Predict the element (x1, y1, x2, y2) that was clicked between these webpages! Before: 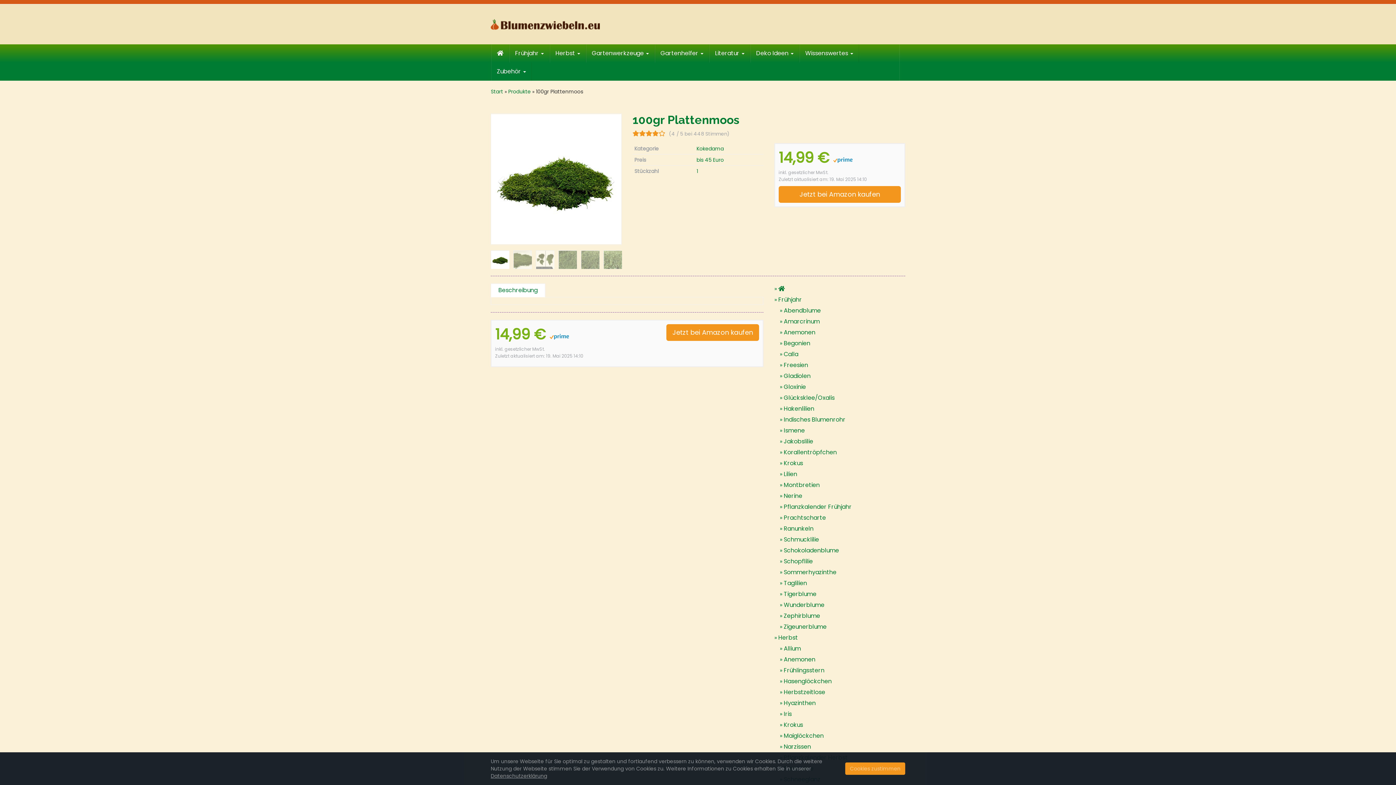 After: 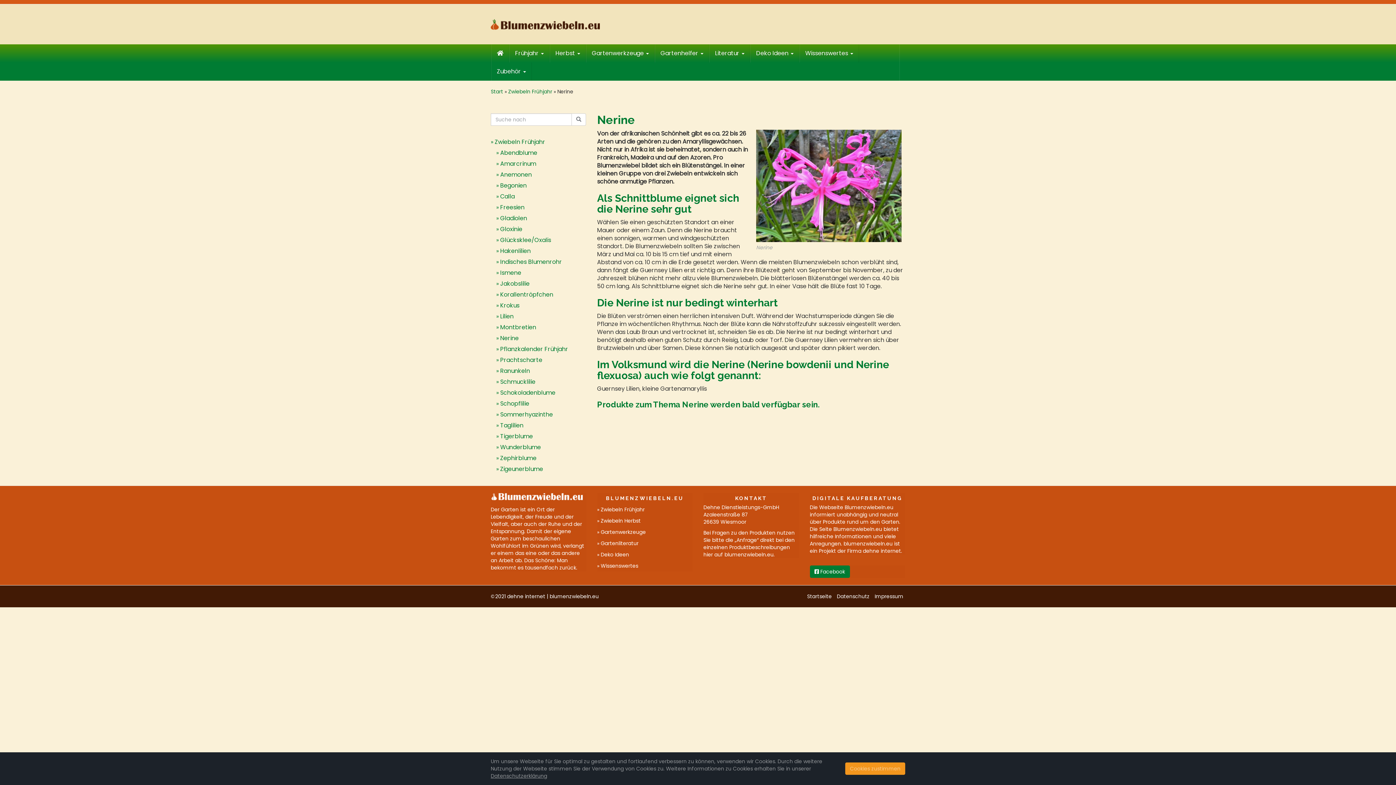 Action: label: Nerine bbox: (774, 490, 905, 501)